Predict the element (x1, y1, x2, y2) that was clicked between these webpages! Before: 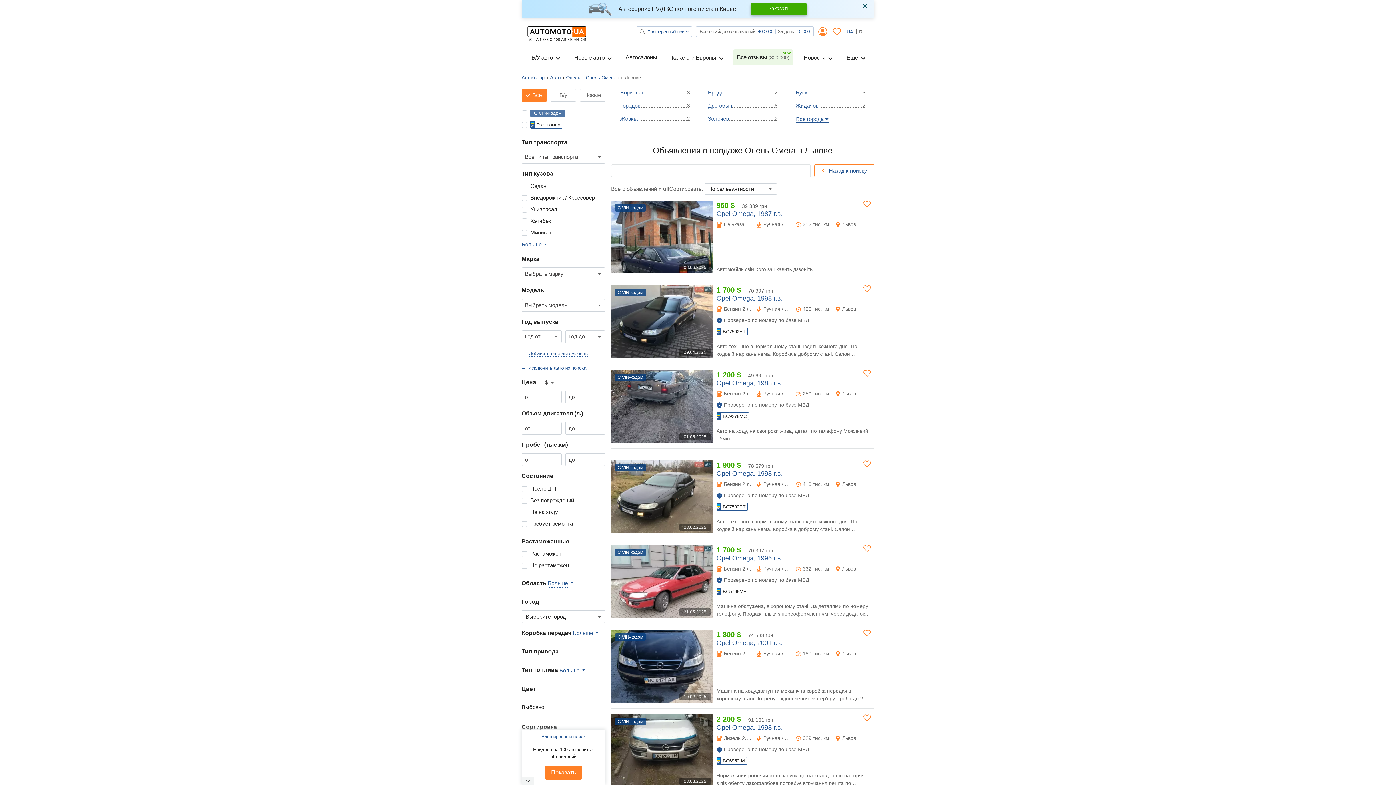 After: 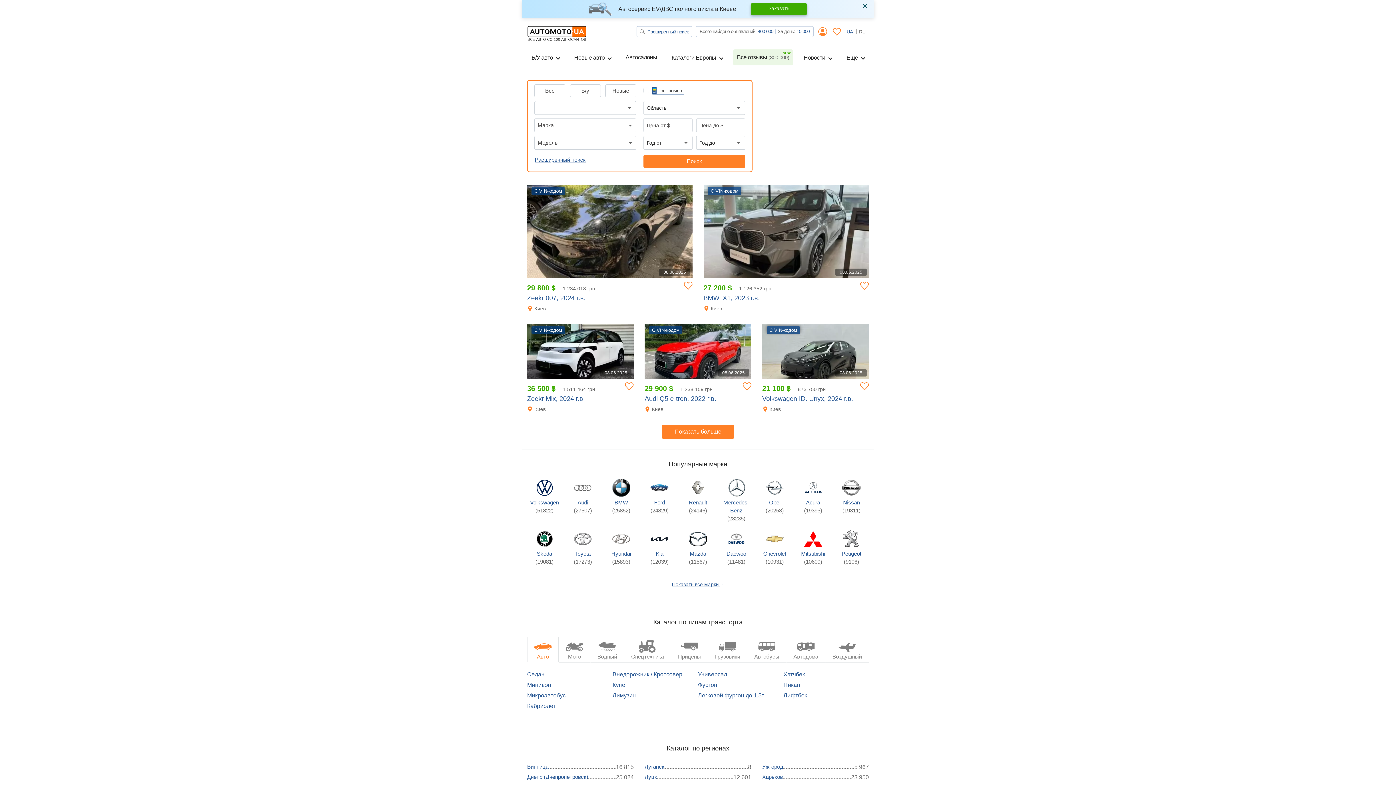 Action: bbox: (521, 74, 544, 81) label: Автобазар